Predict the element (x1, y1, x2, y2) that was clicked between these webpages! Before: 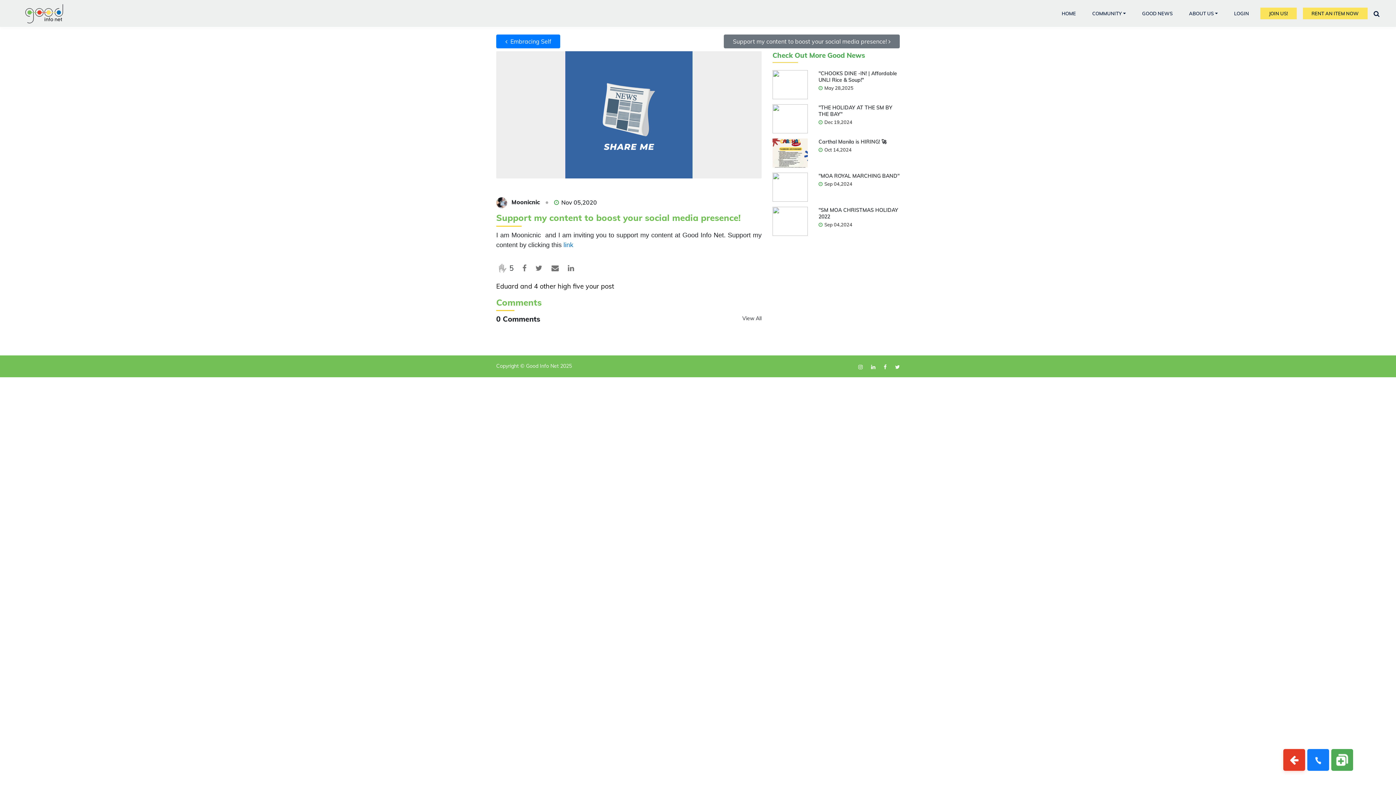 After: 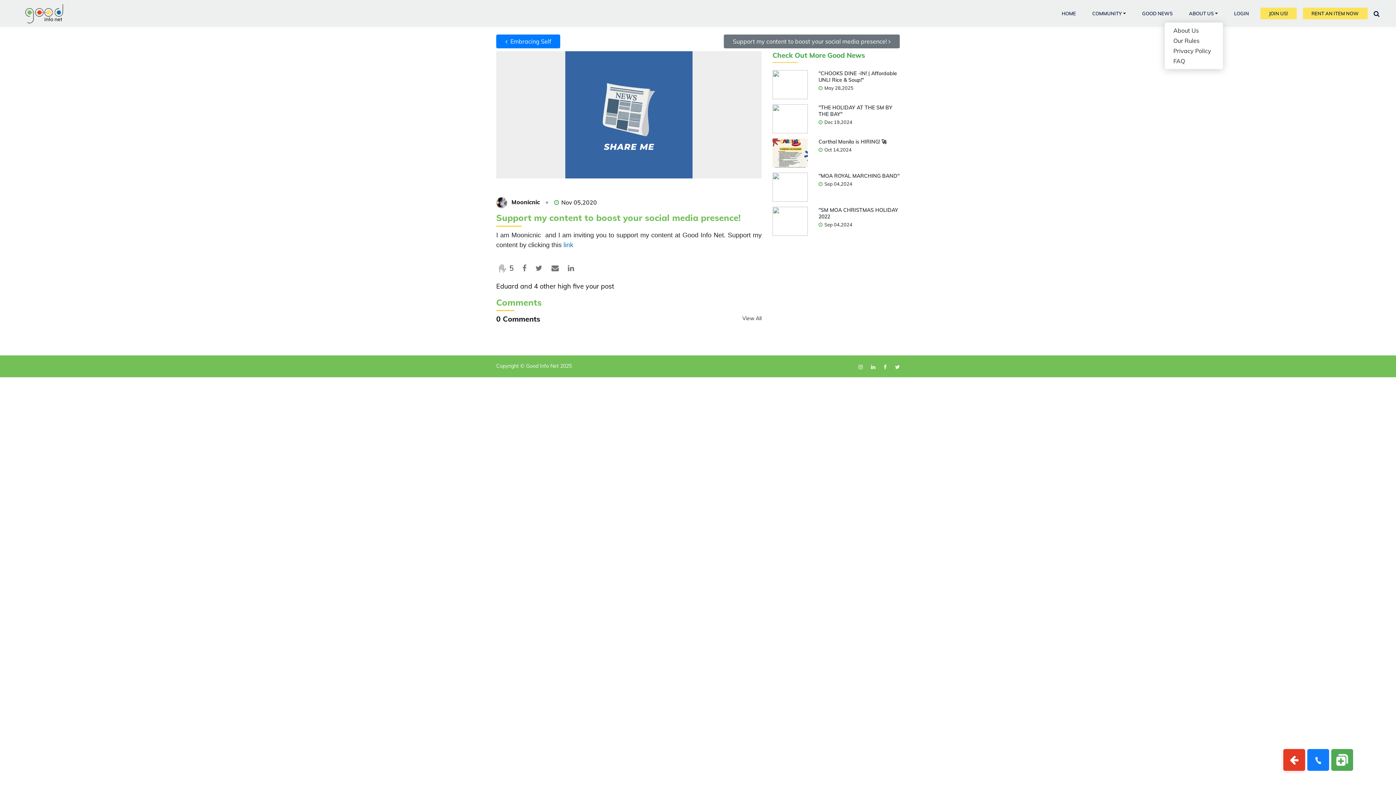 Action: label: ABOUT US bbox: (1184, 7, 1223, 19)